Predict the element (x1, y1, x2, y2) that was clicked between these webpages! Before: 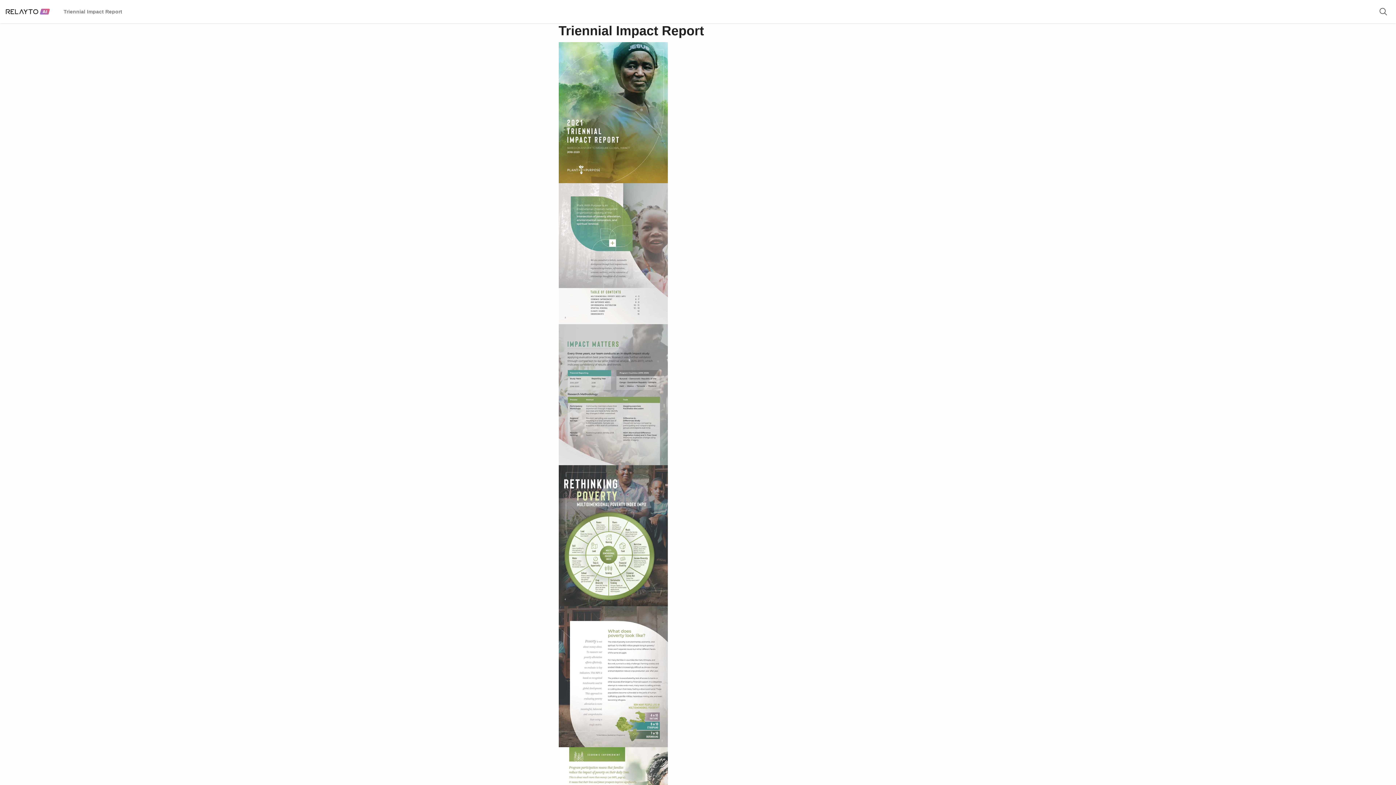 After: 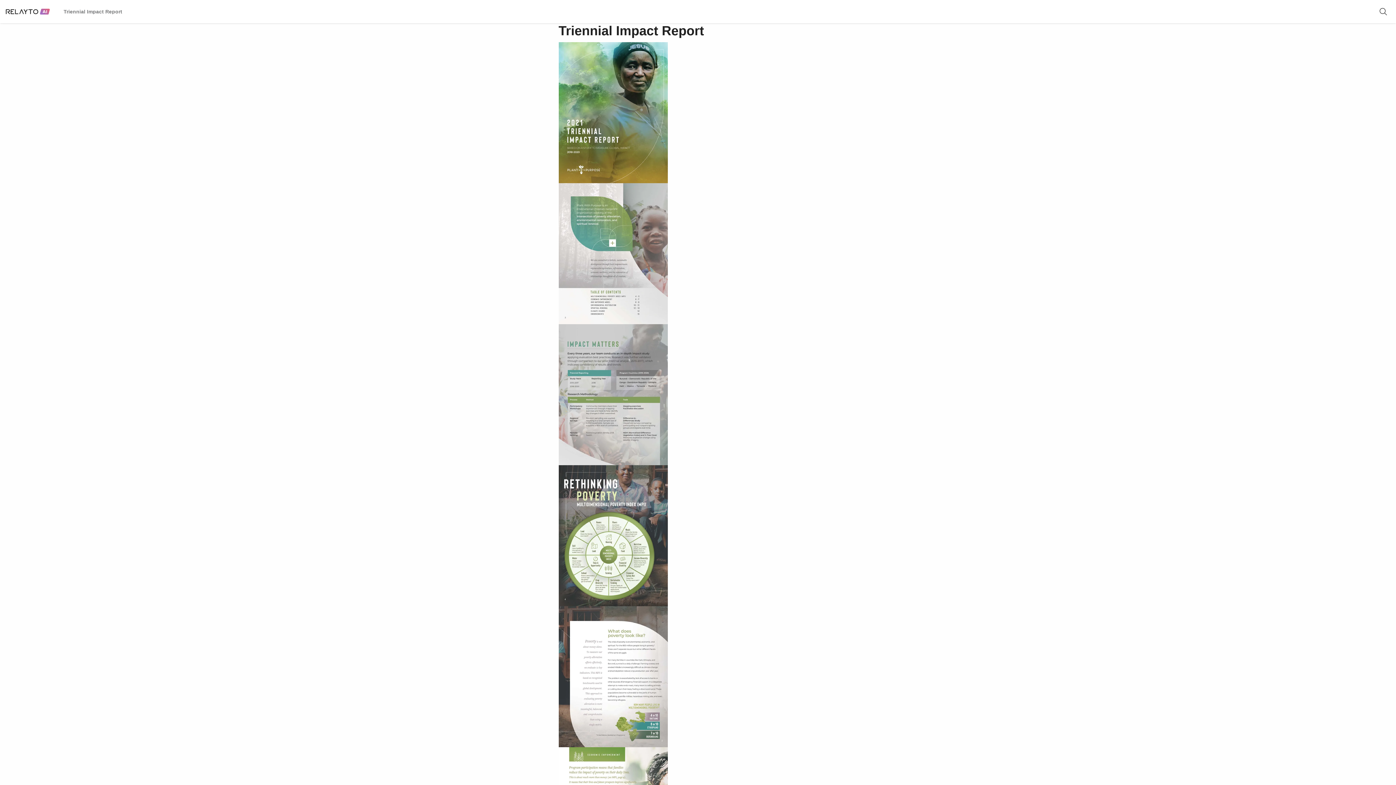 Action: bbox: (5, 7, 50, 15)